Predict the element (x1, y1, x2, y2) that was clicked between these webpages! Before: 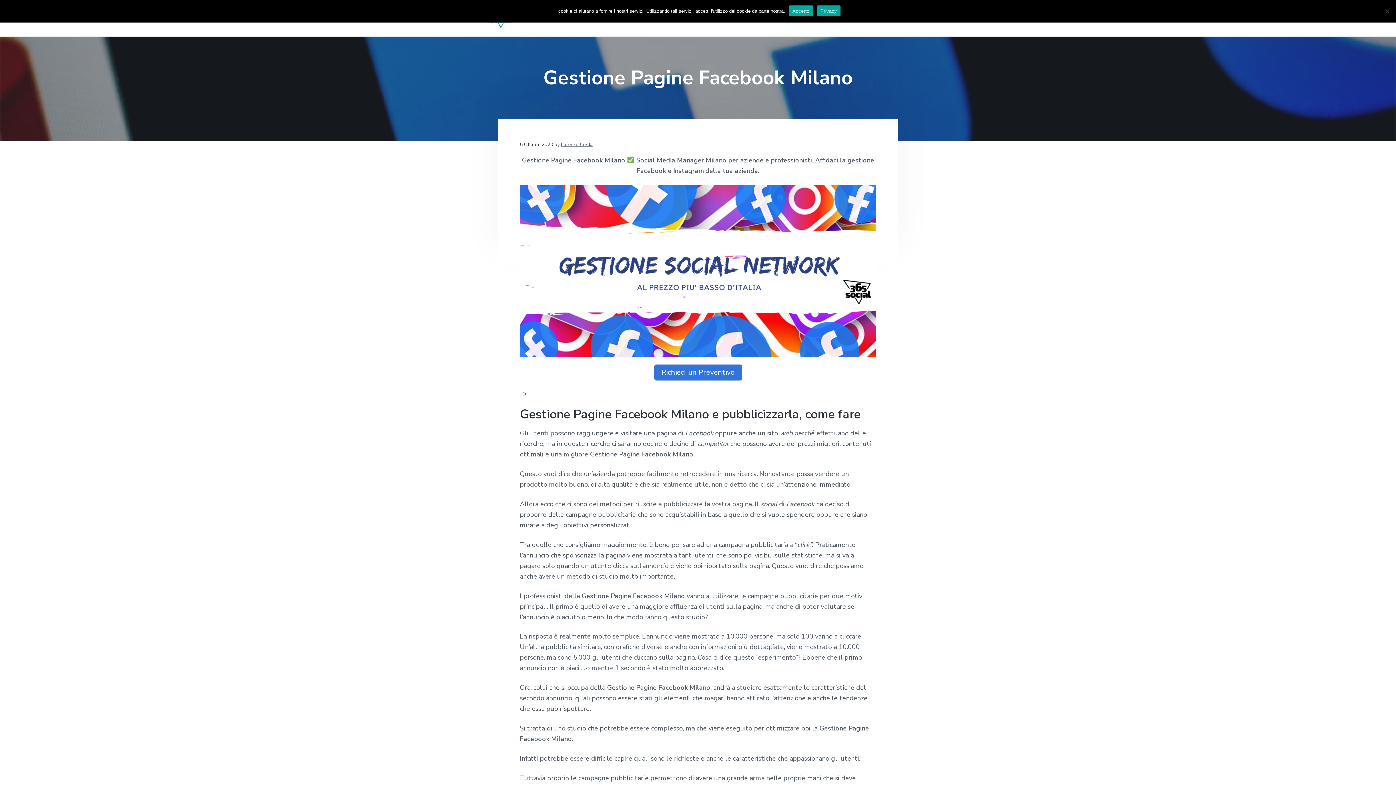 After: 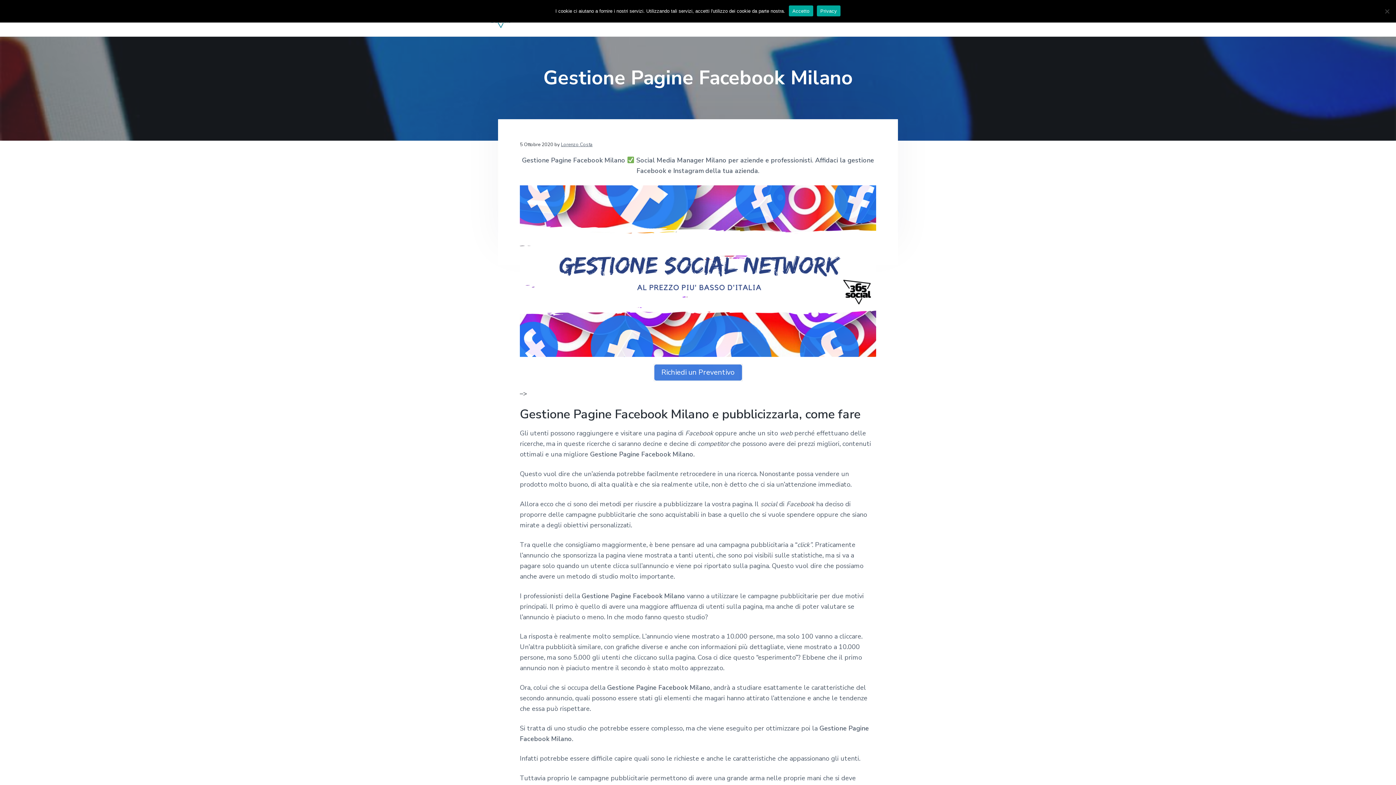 Action: bbox: (654, 364, 742, 380) label: Richiedi un Preventivo